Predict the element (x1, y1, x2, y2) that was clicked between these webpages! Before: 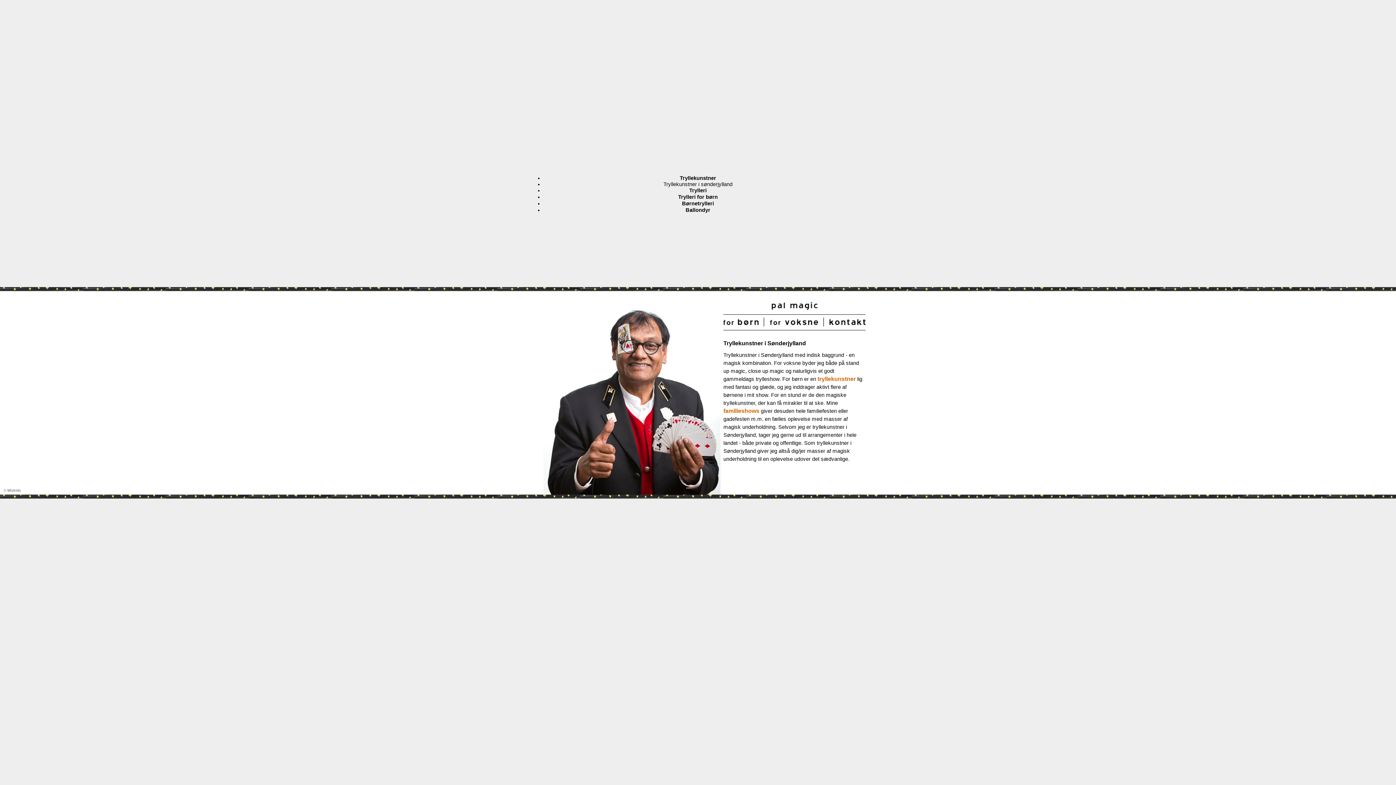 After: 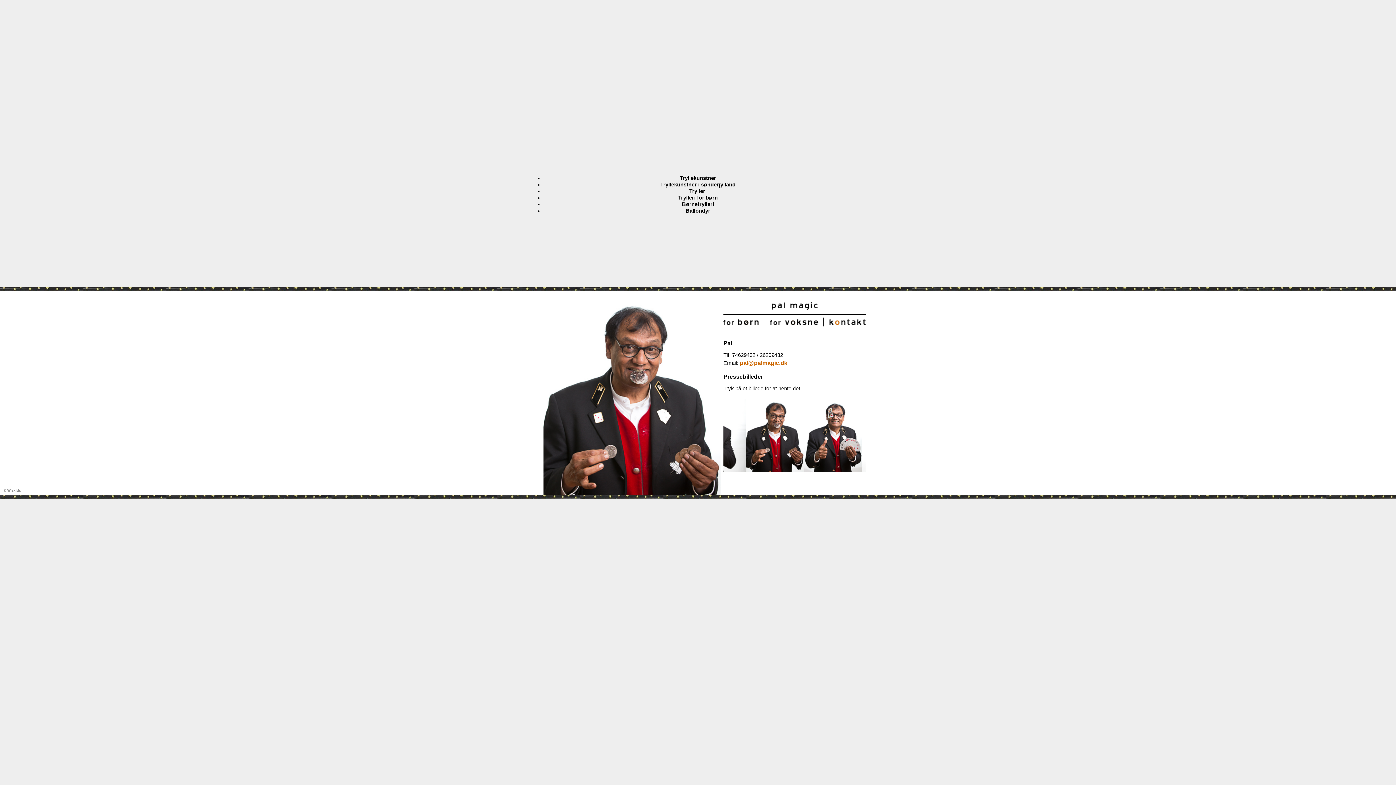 Action: bbox: (823, 314, 865, 329)